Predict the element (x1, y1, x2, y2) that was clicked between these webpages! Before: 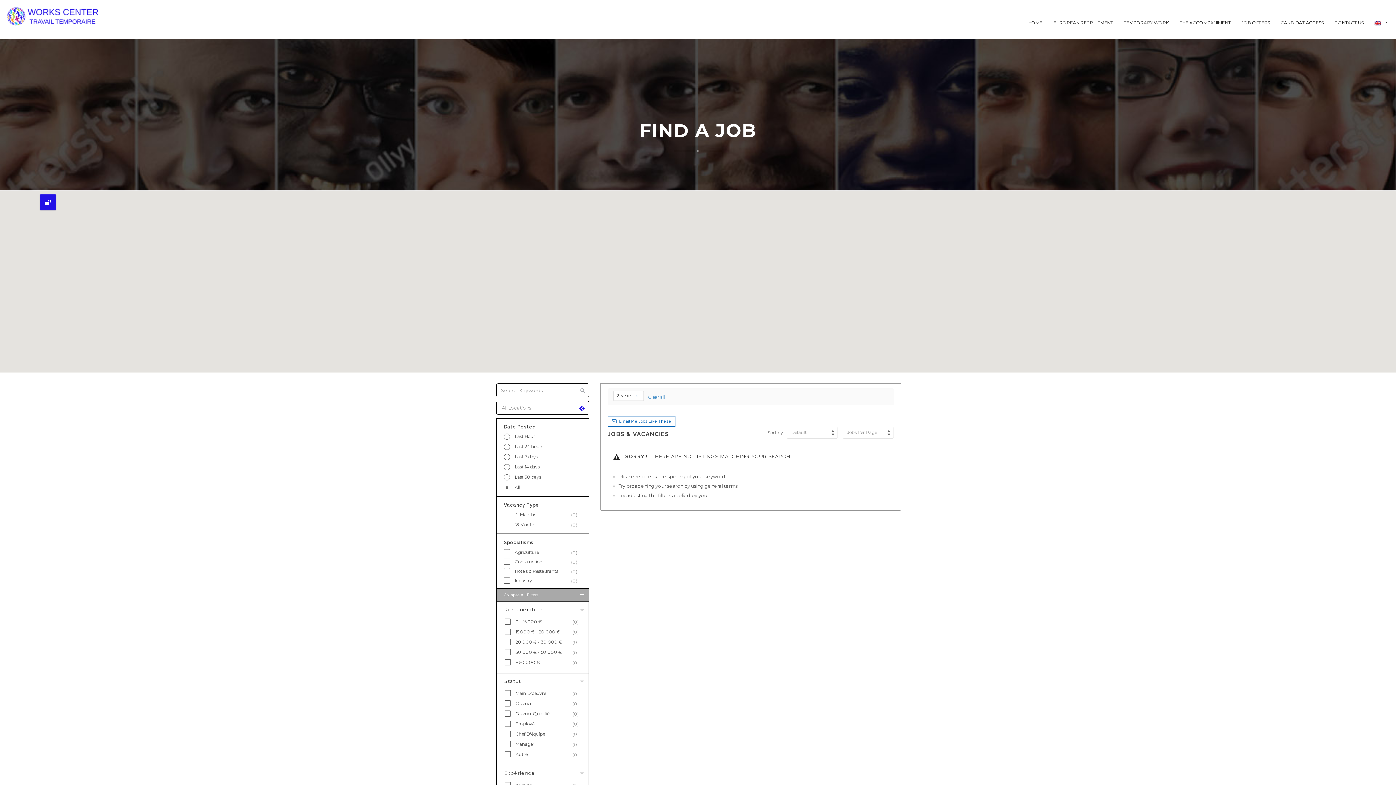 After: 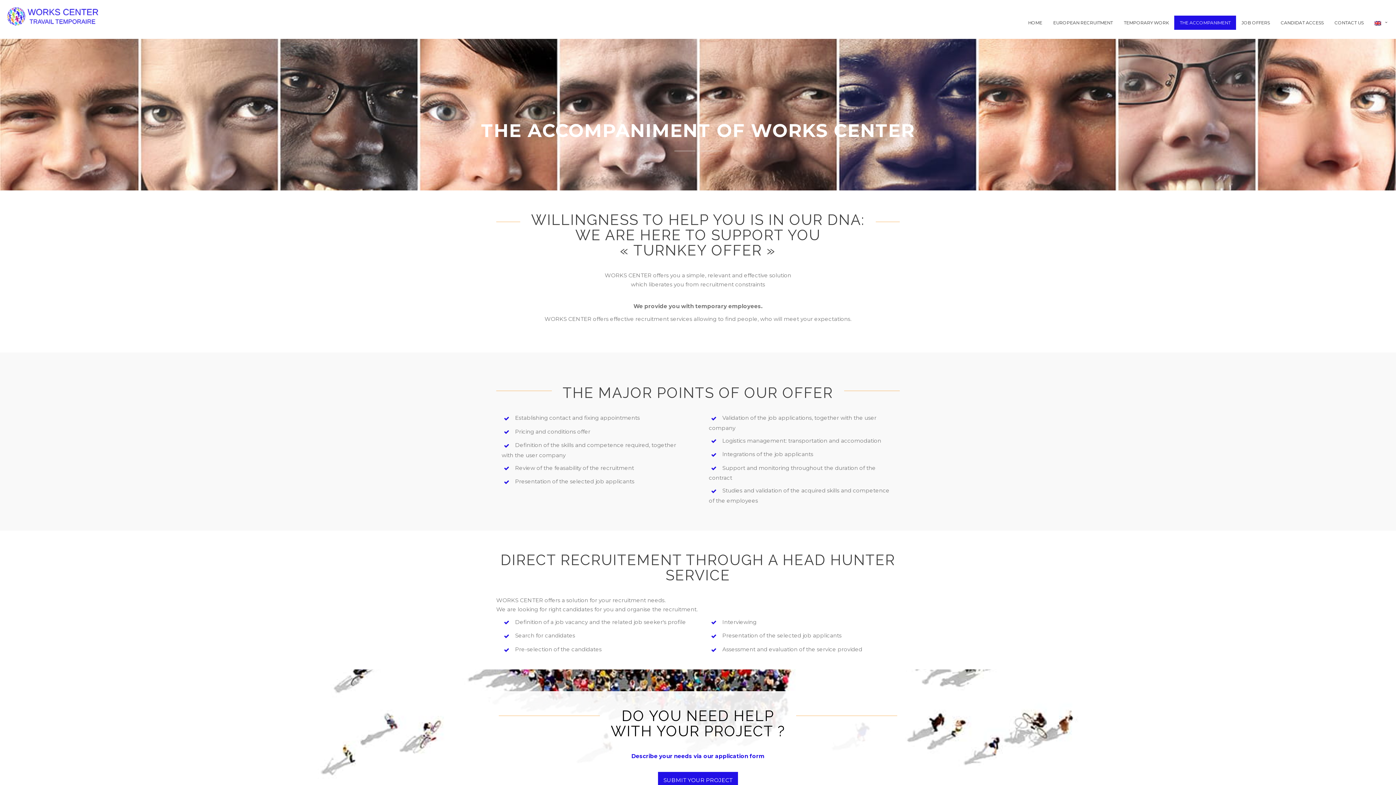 Action: label: THE ACCOMPANIMENT bbox: (1174, 19, 1236, 26)